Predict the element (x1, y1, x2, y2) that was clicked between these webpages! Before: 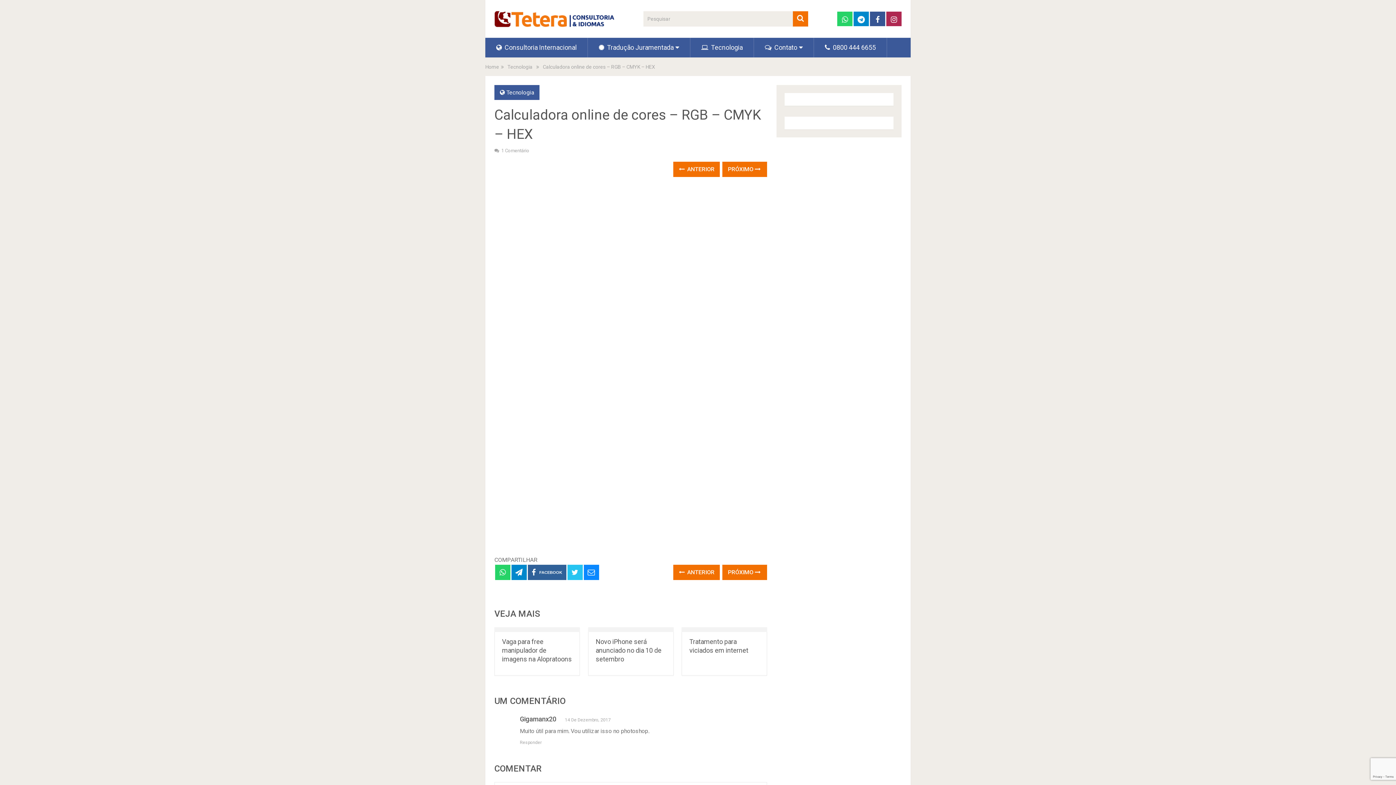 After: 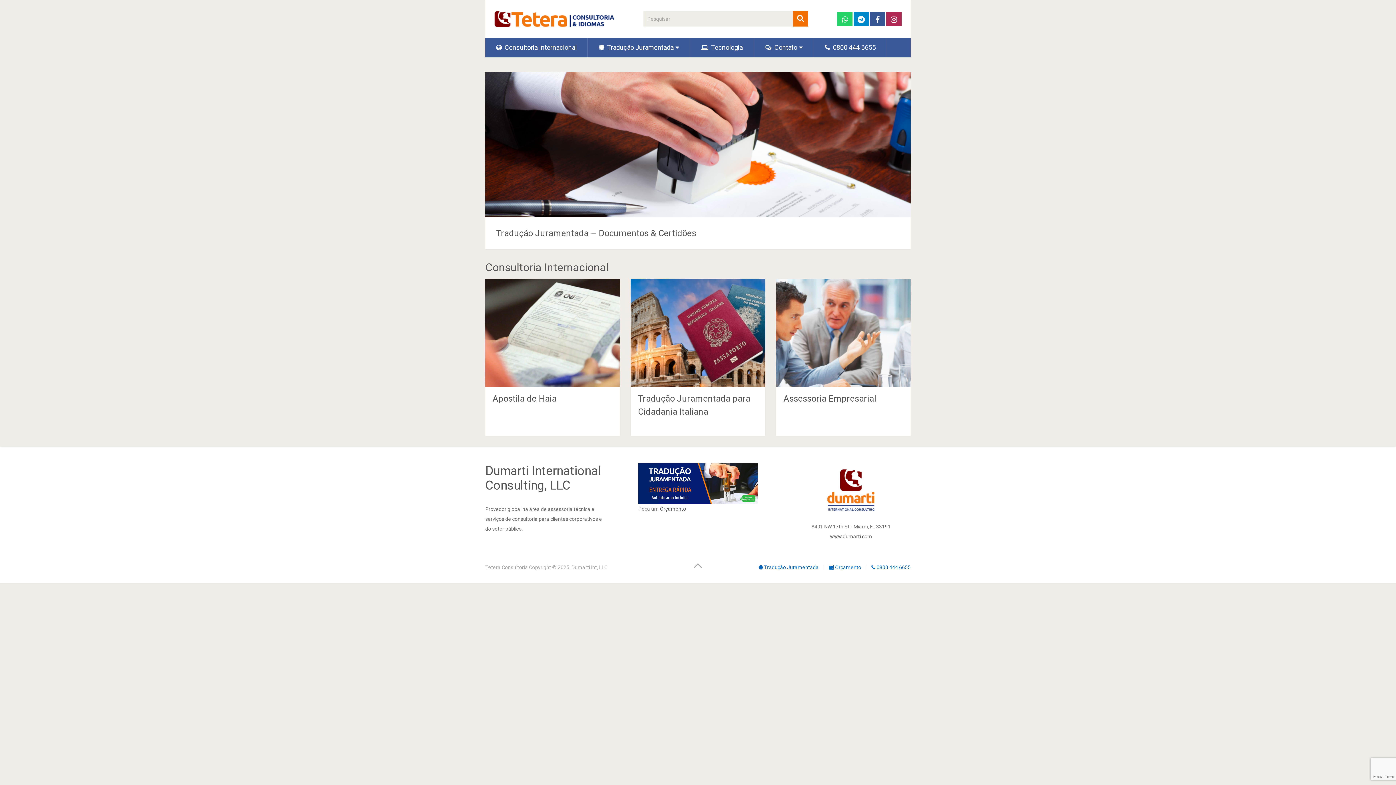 Action: label: Home bbox: (485, 64, 499, 69)